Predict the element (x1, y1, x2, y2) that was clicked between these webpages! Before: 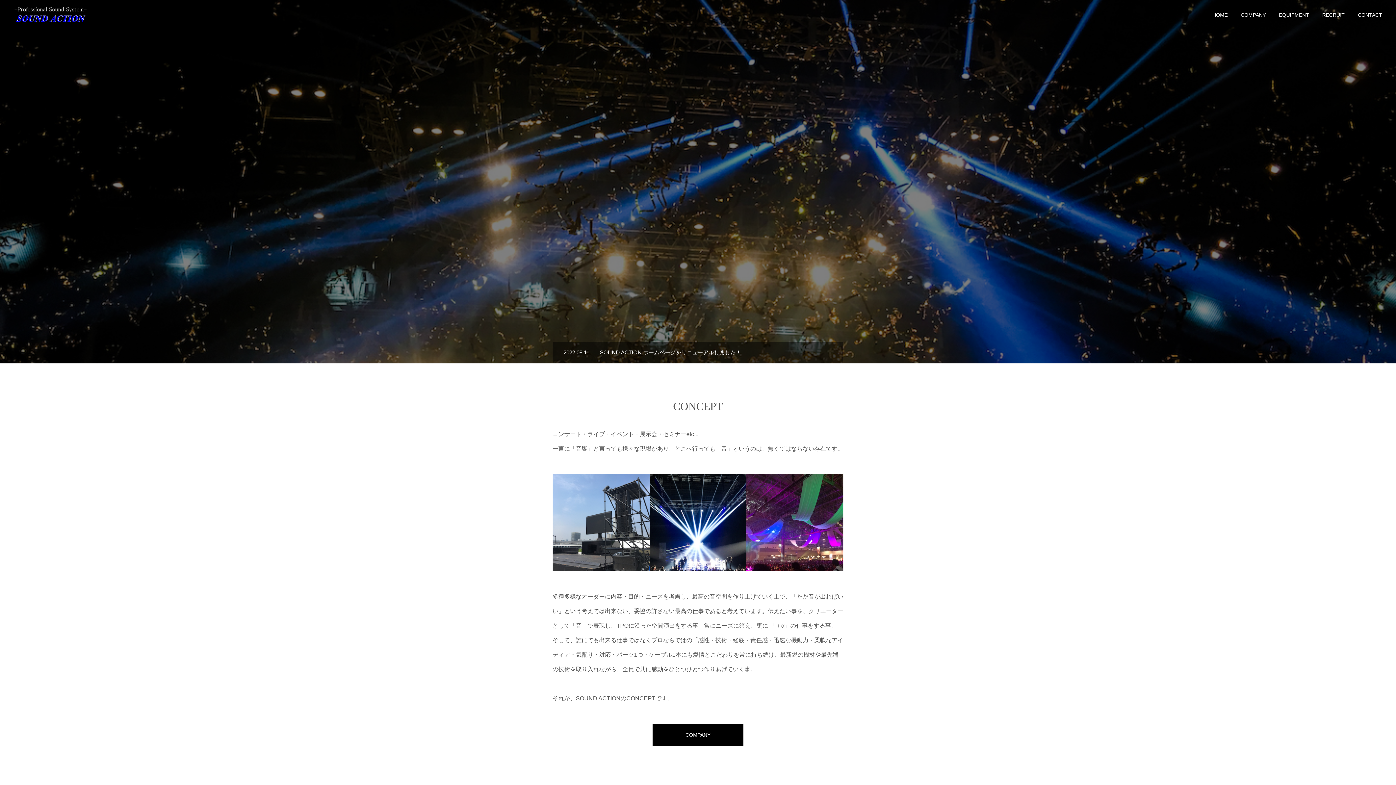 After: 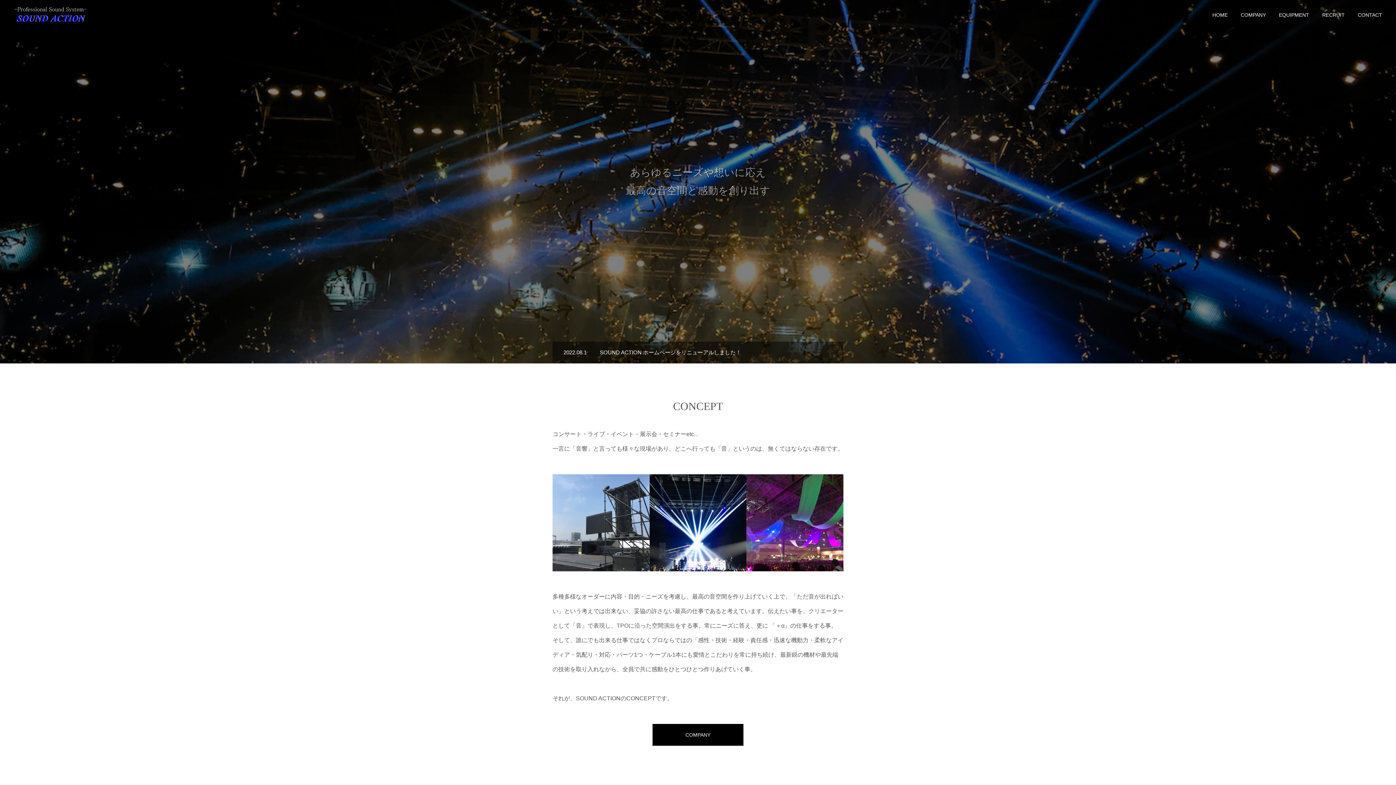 Action: label: HOME bbox: (1206, 0, 1234, 36)